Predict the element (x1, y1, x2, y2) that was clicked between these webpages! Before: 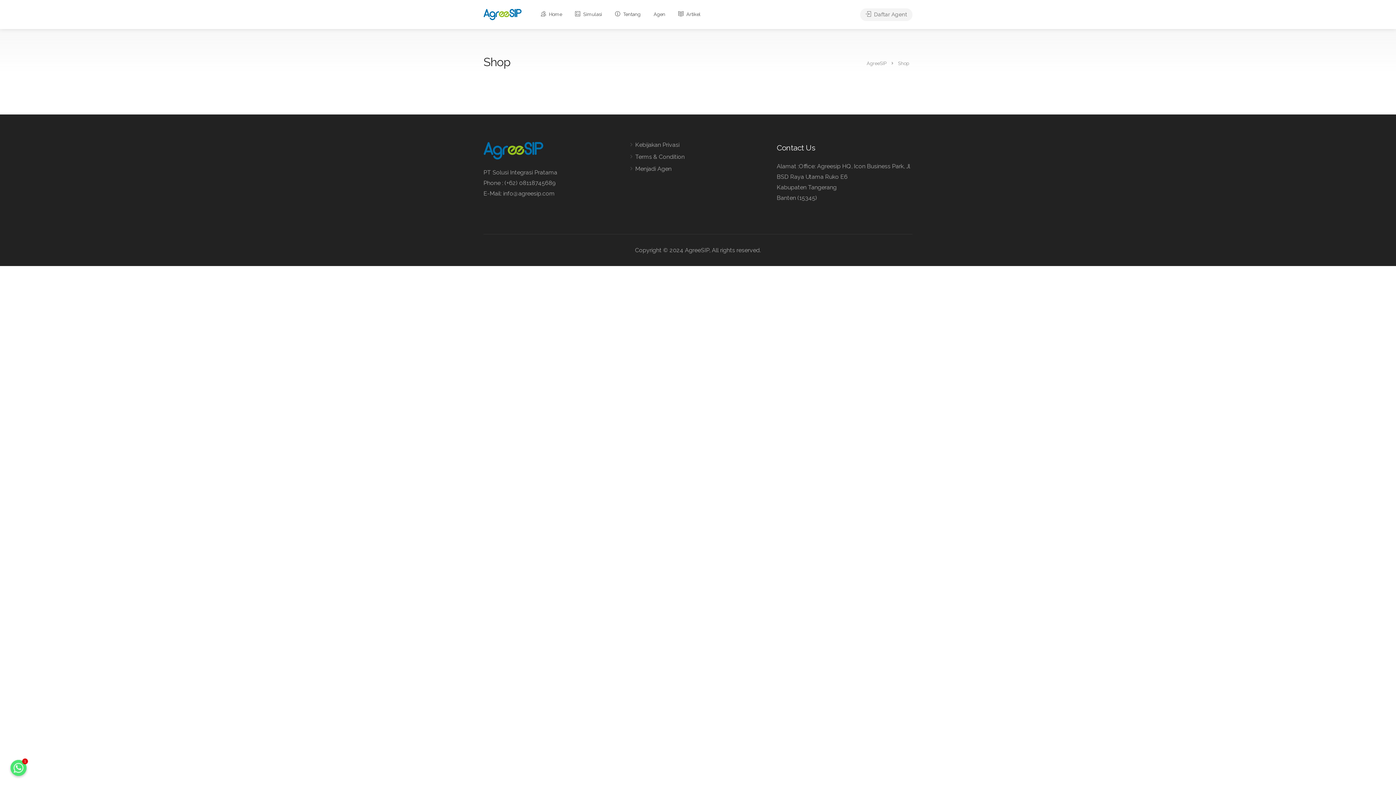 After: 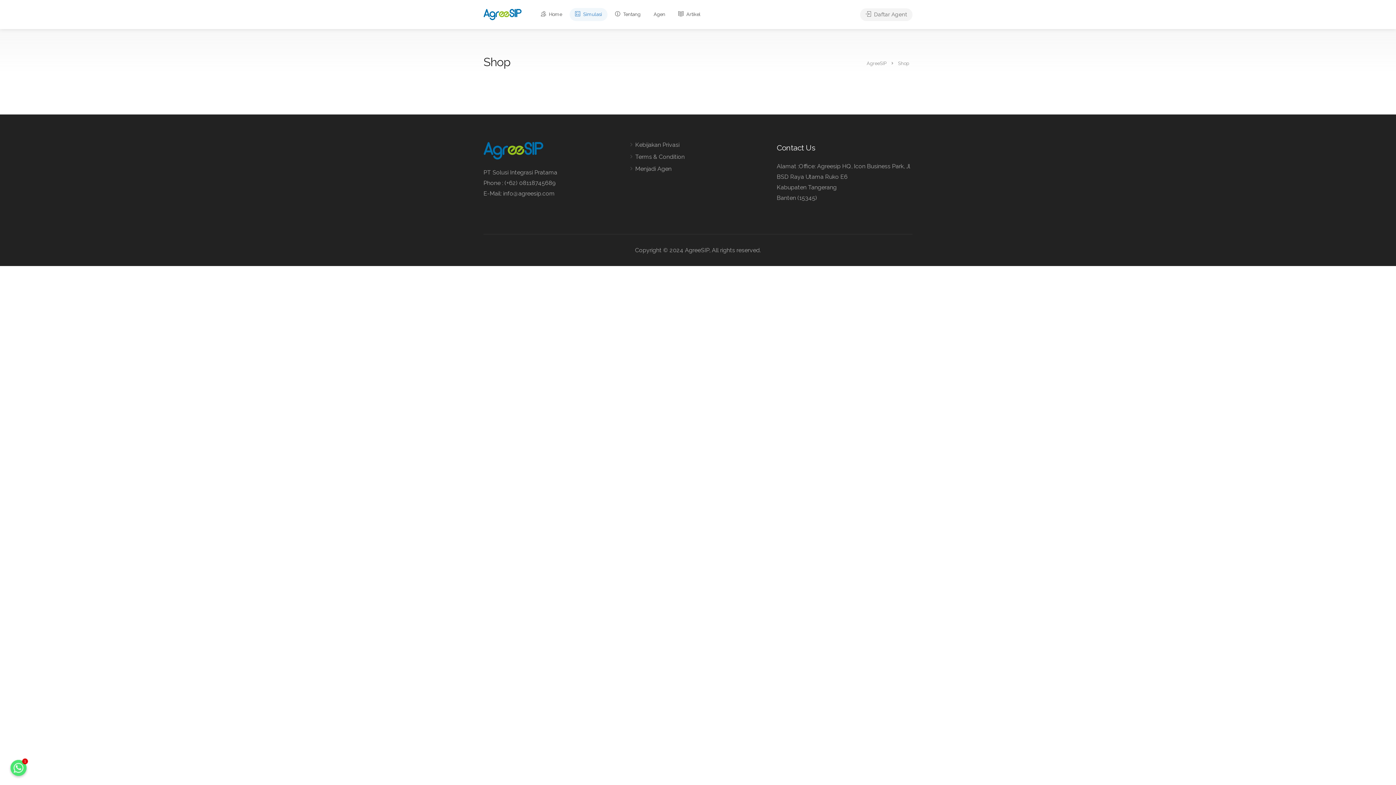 Action: label:  Simulasi bbox: (569, 8, 607, 21)